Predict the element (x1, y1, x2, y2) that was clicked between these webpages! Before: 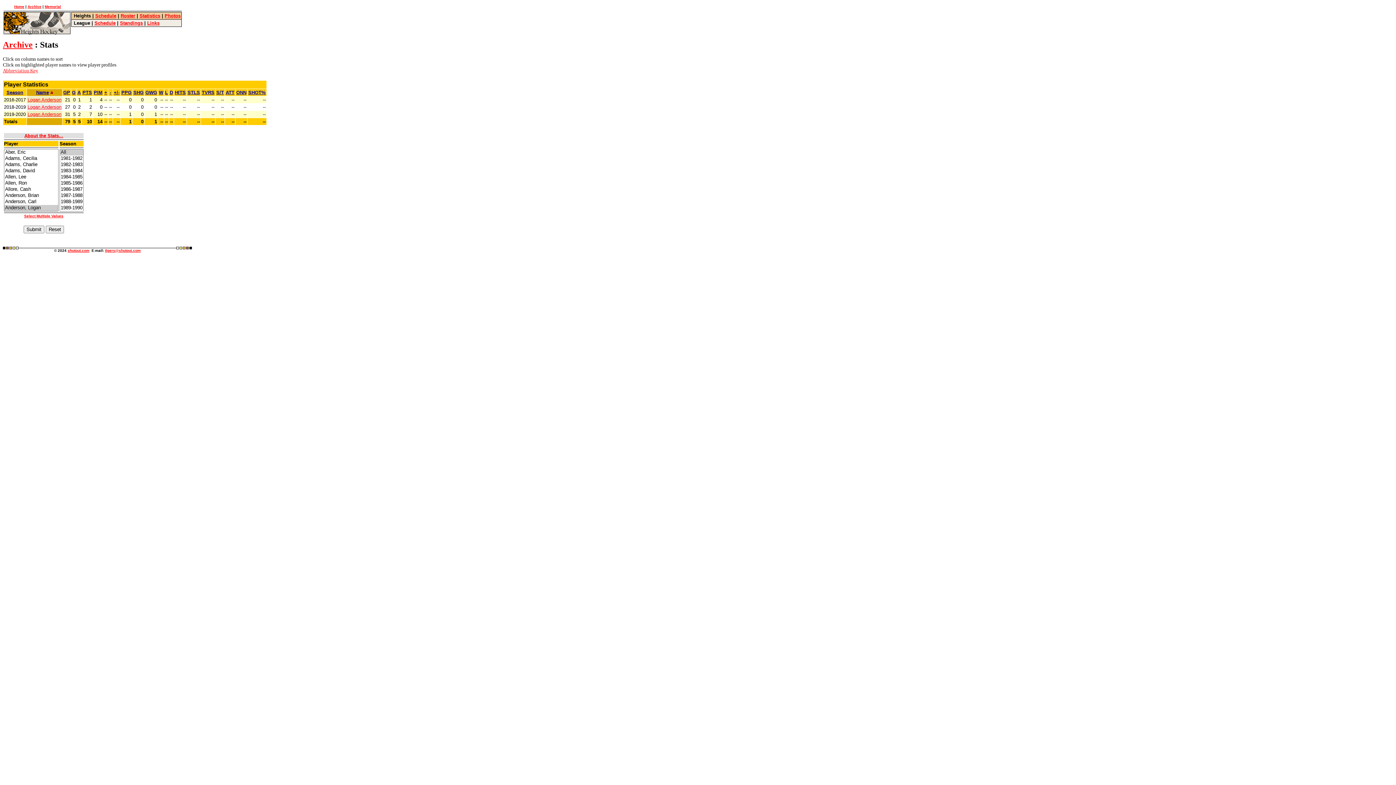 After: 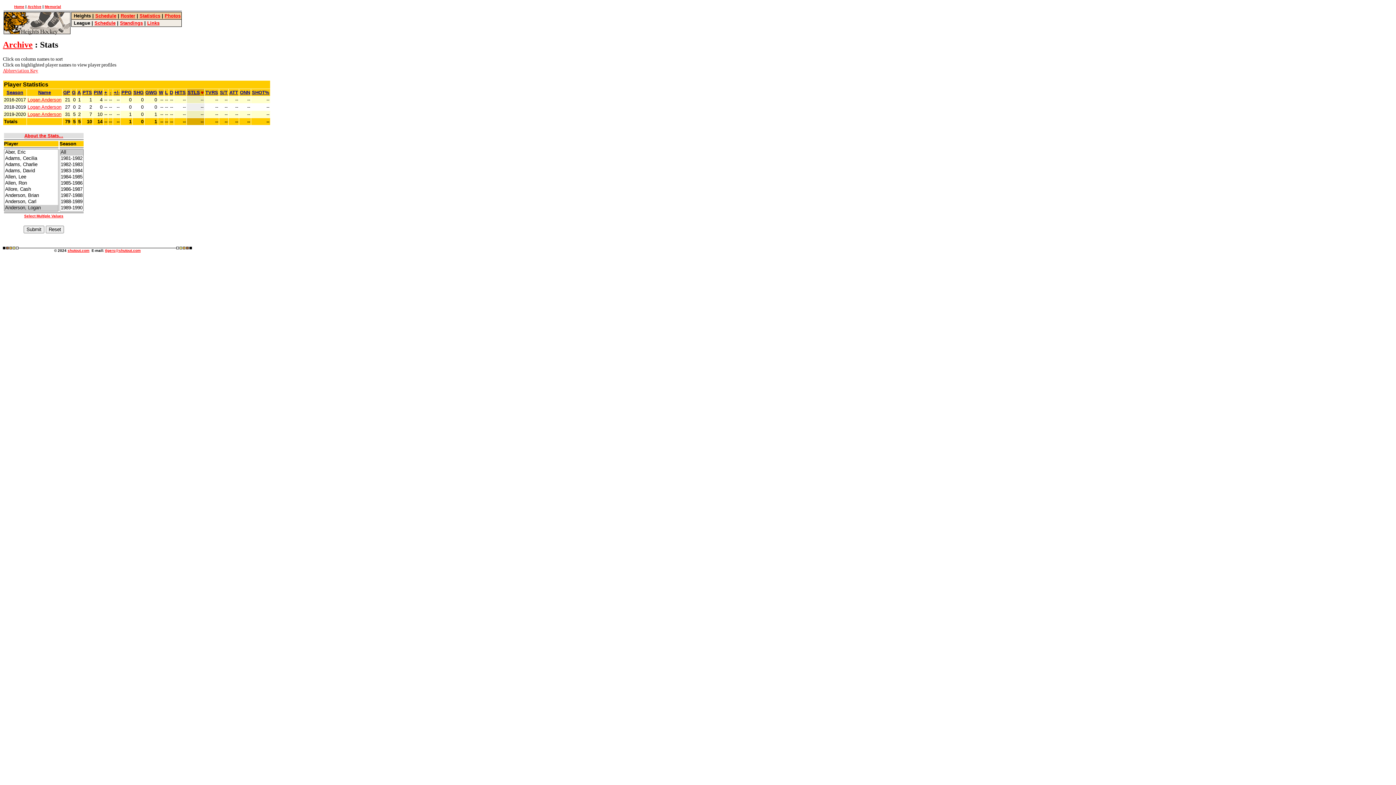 Action: label: STLS bbox: (187, 89, 200, 95)